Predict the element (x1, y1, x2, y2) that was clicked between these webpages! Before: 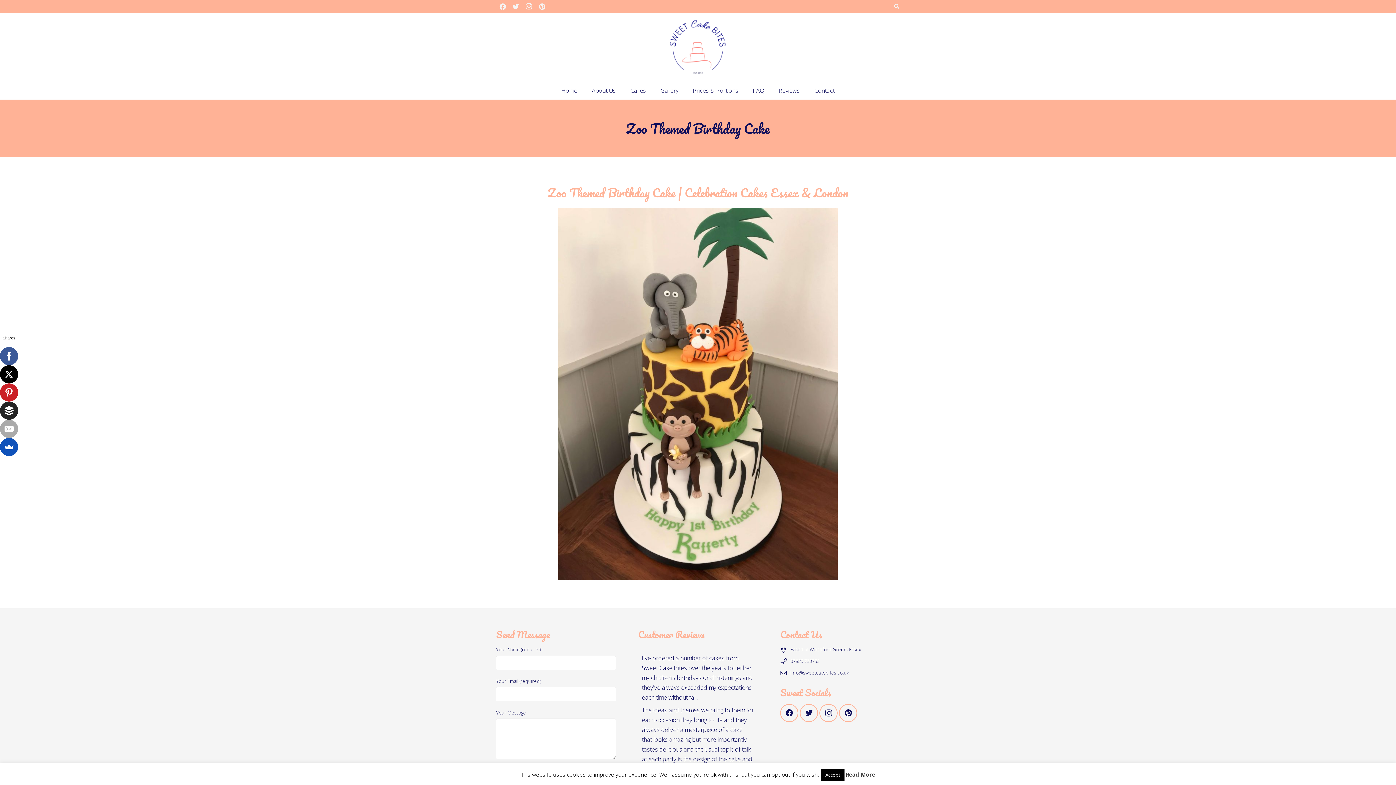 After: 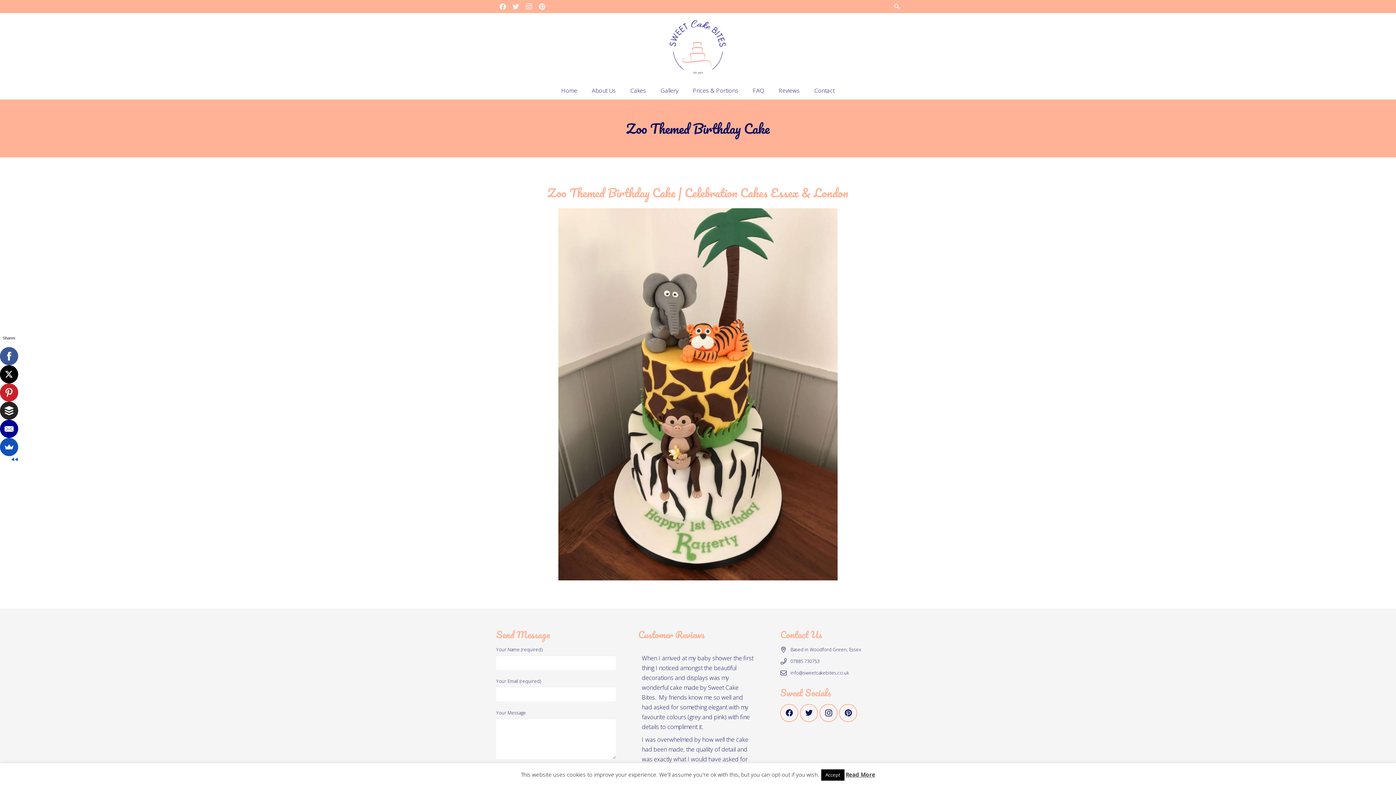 Action: bbox: (0, 420, 18, 438)